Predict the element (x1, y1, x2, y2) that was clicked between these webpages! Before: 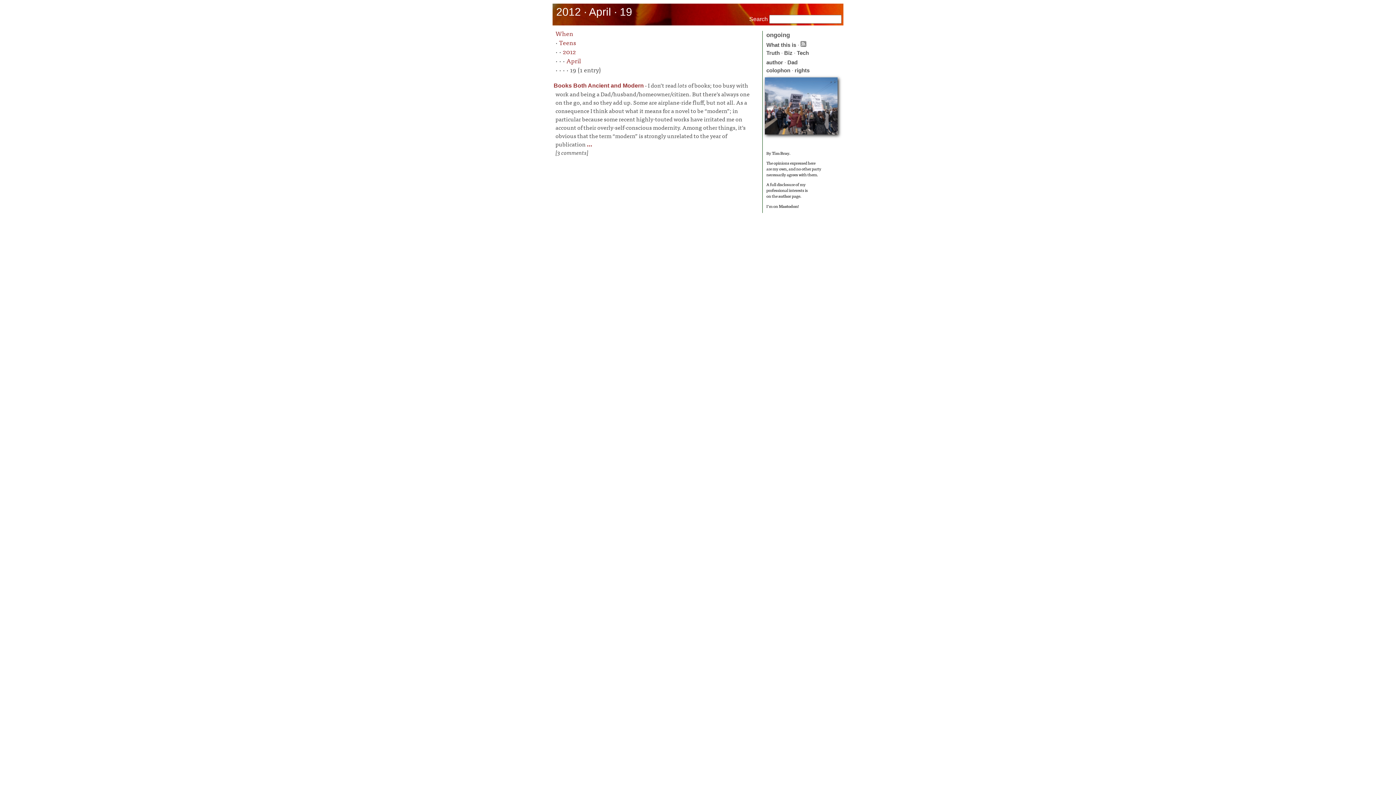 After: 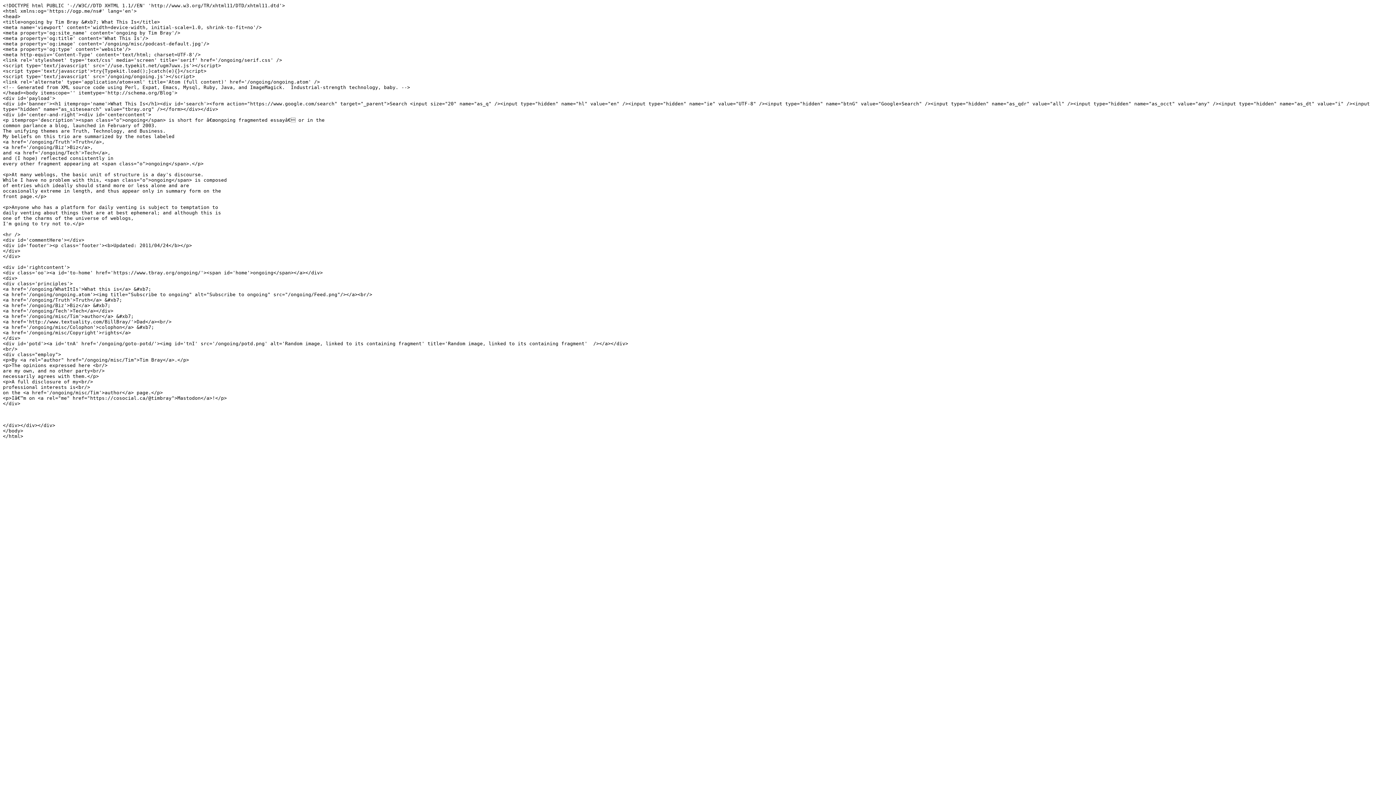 Action: bbox: (766, 41, 796, 48) label: What this is